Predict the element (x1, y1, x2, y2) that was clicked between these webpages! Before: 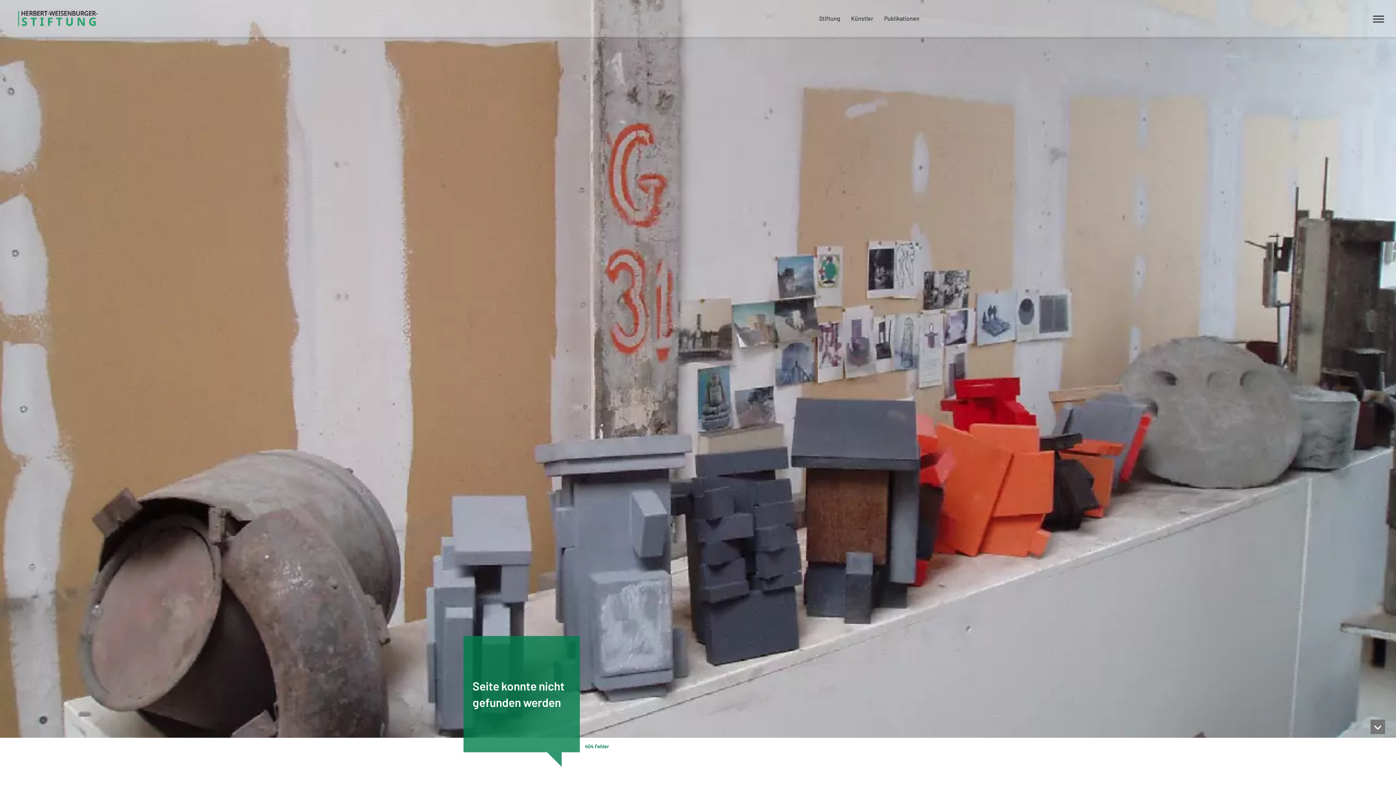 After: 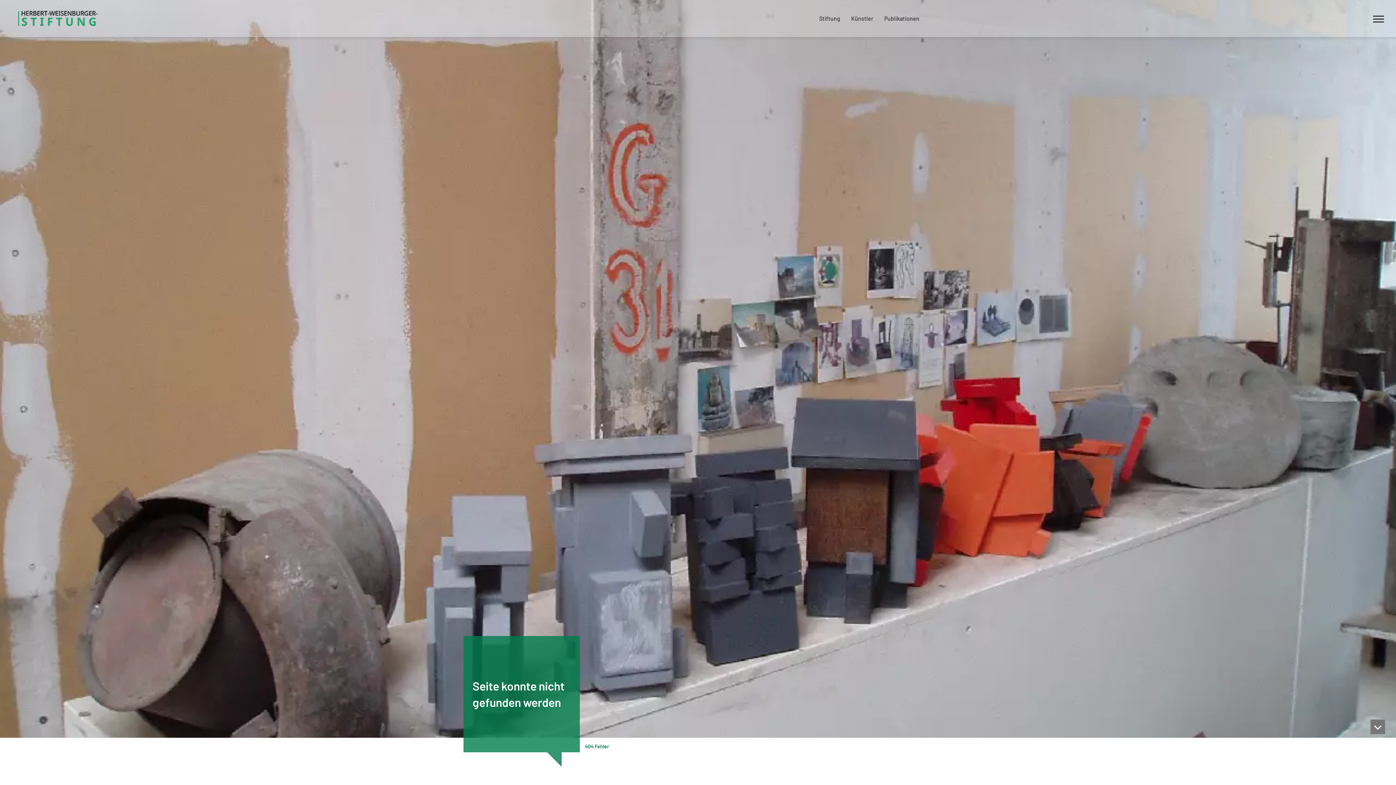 Action: bbox: (585, 743, 609, 749) label: 404 Fehler